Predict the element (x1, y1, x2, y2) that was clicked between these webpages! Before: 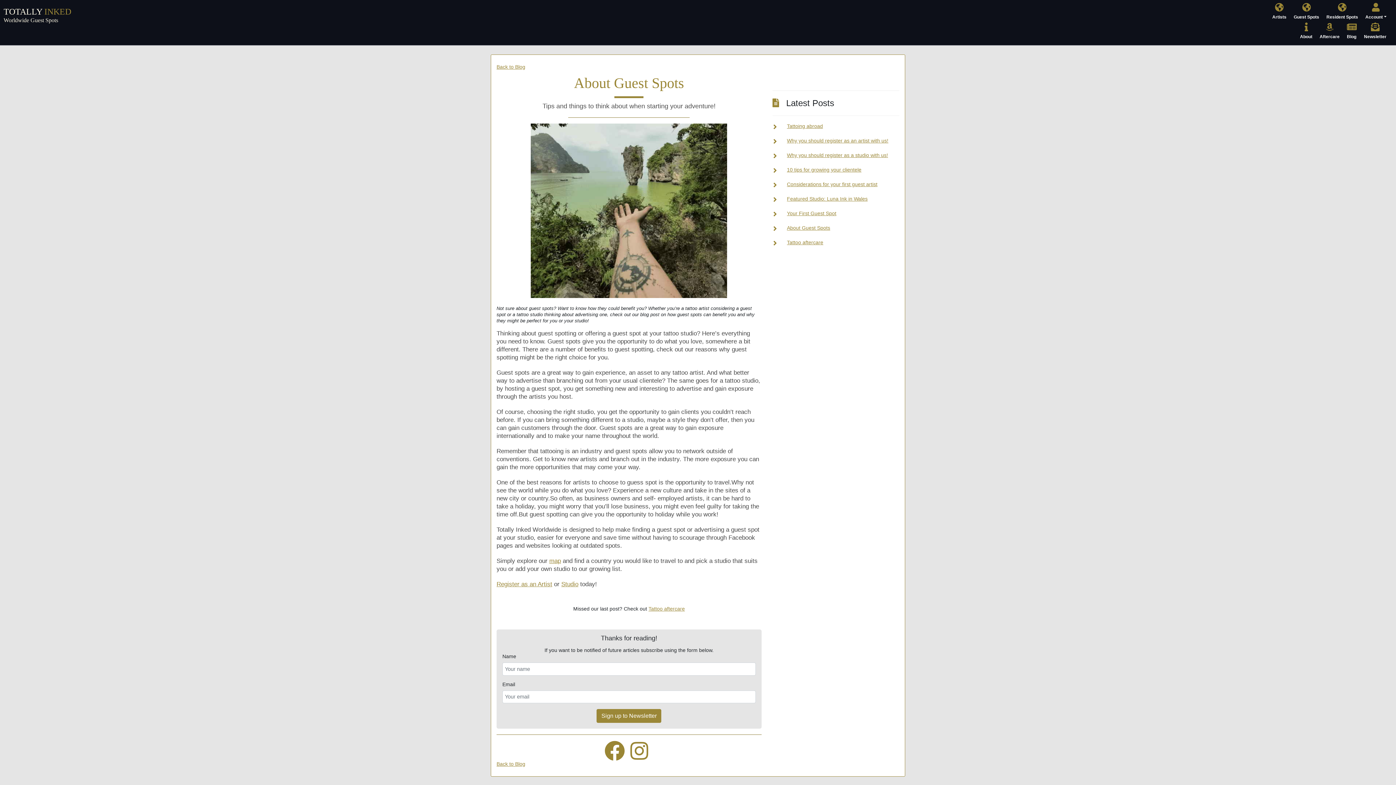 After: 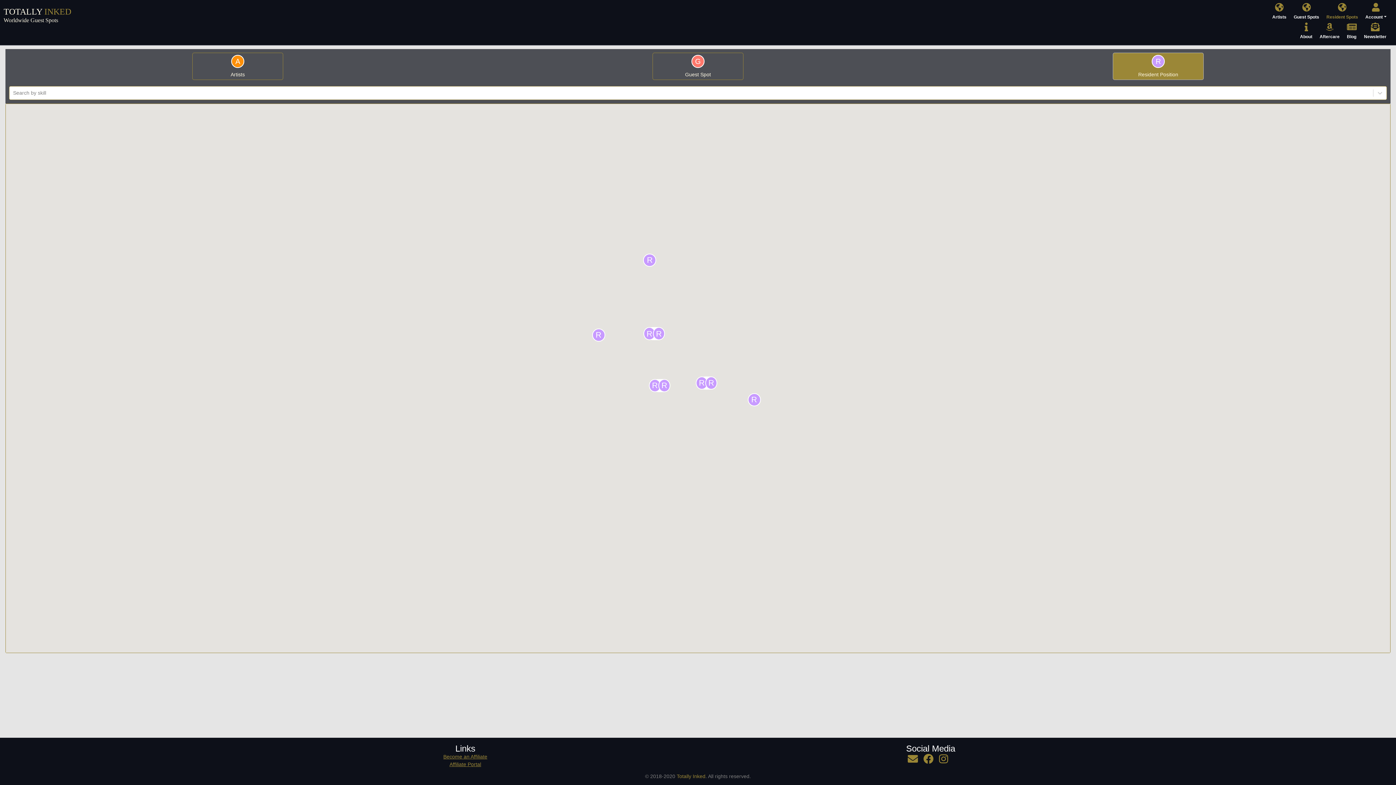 Action: bbox: (1326, 2, 1358, 22) label: Resident Spots